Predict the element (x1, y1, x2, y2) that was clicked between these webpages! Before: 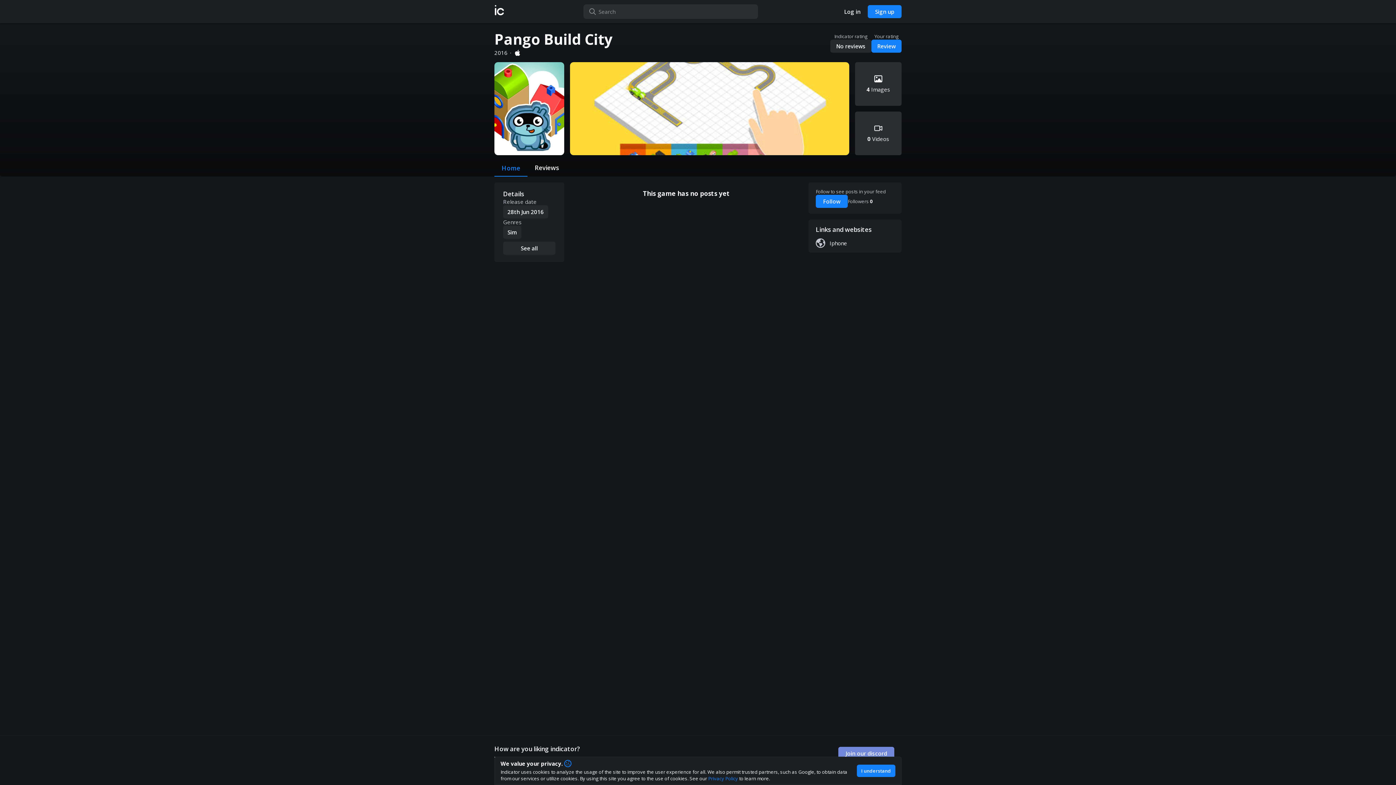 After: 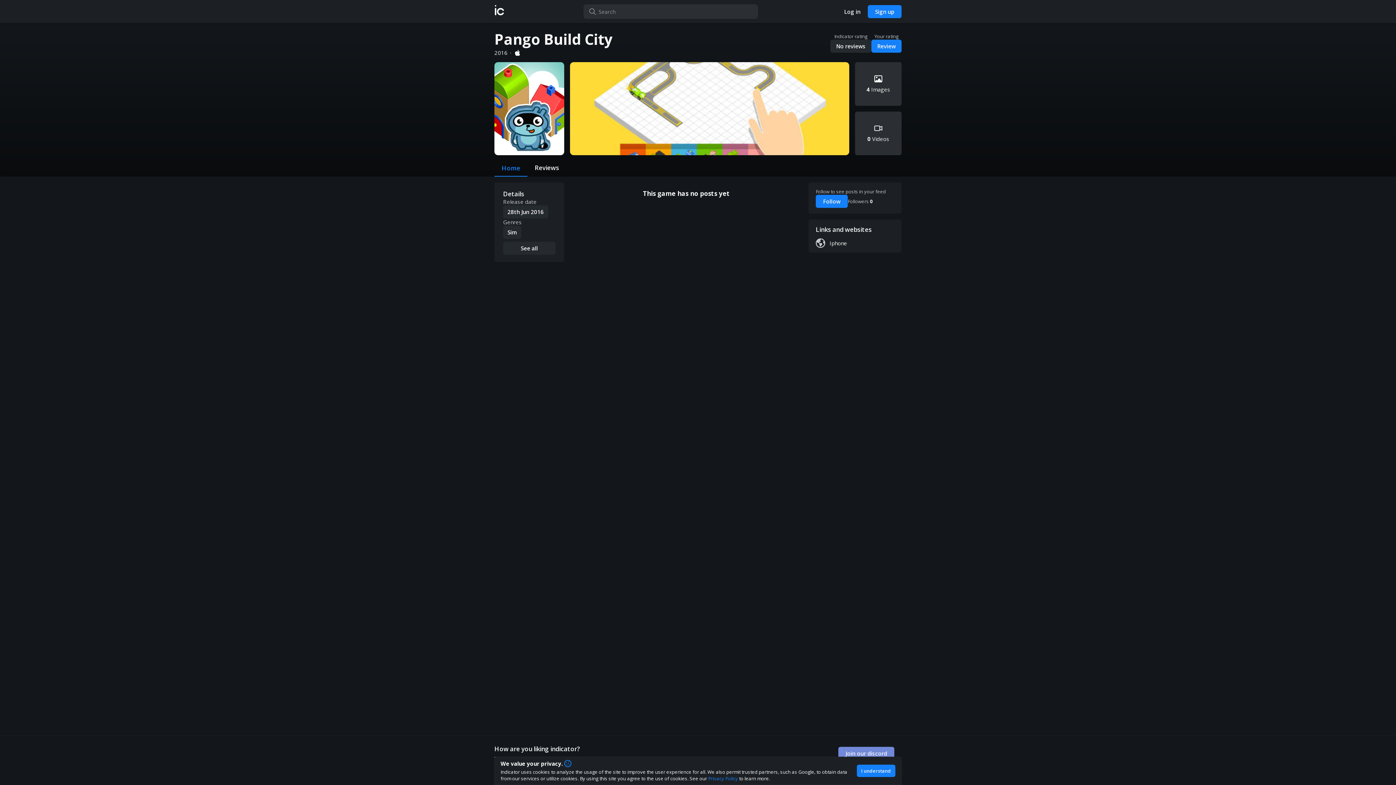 Action: bbox: (838, 747, 894, 760) label: Join our discord